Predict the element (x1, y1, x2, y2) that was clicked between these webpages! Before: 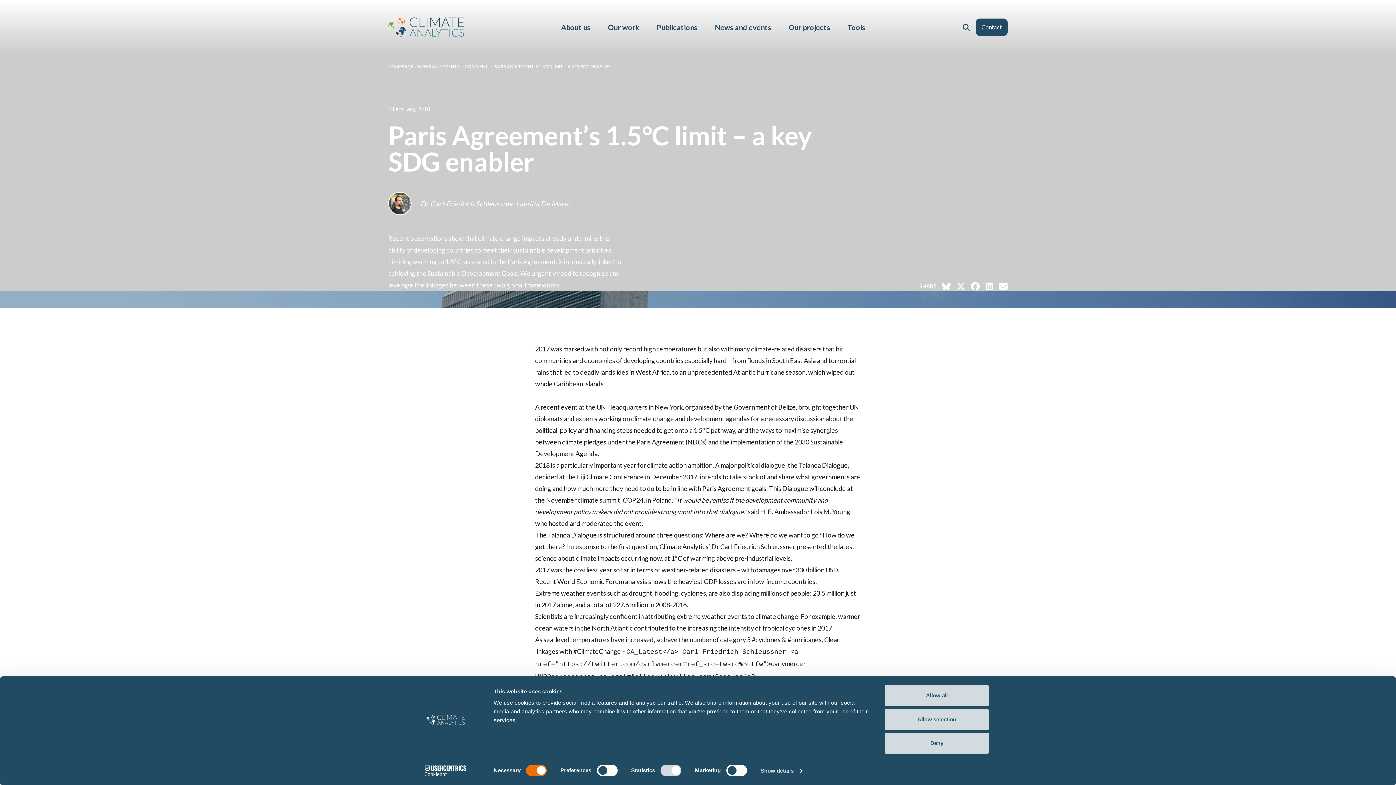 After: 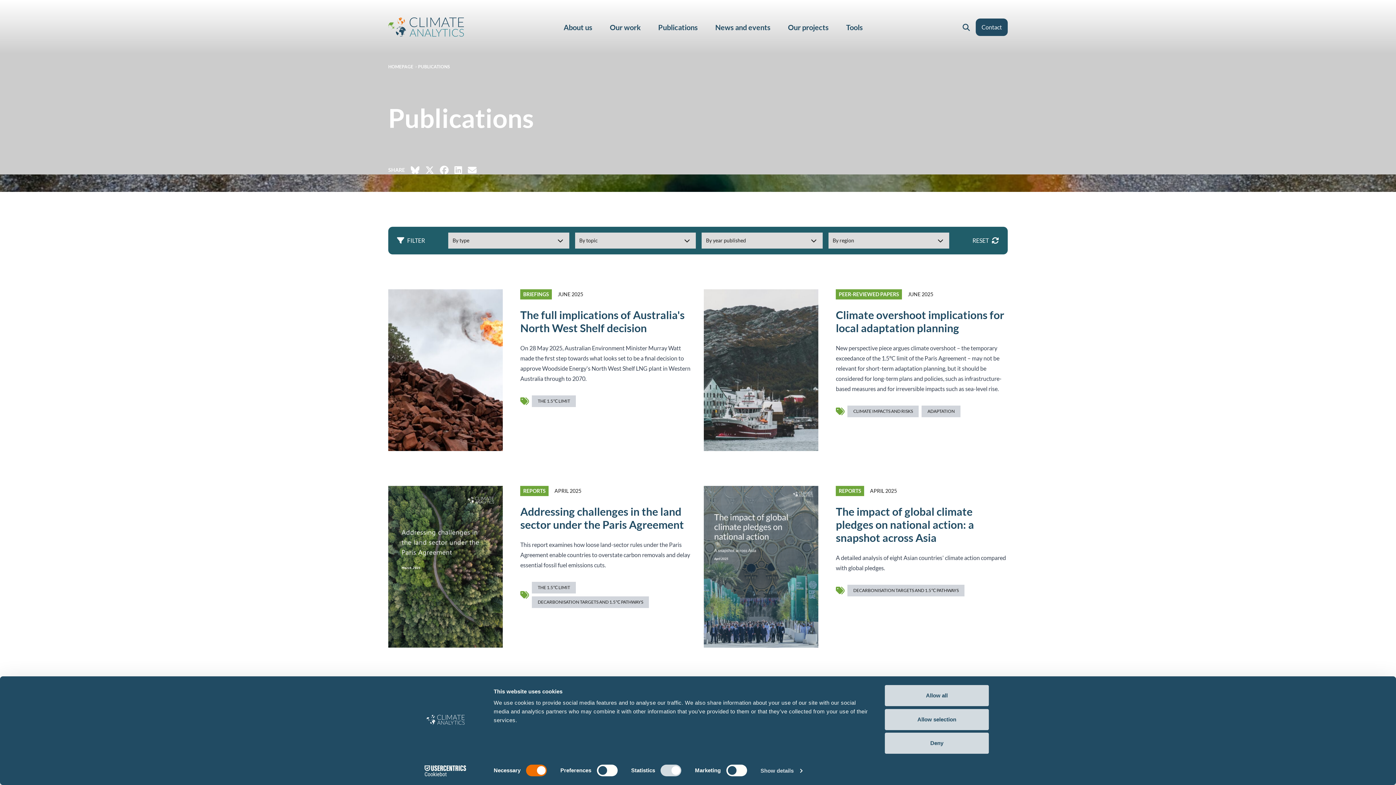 Action: bbox: (656, 17, 697, 36) label: Publications